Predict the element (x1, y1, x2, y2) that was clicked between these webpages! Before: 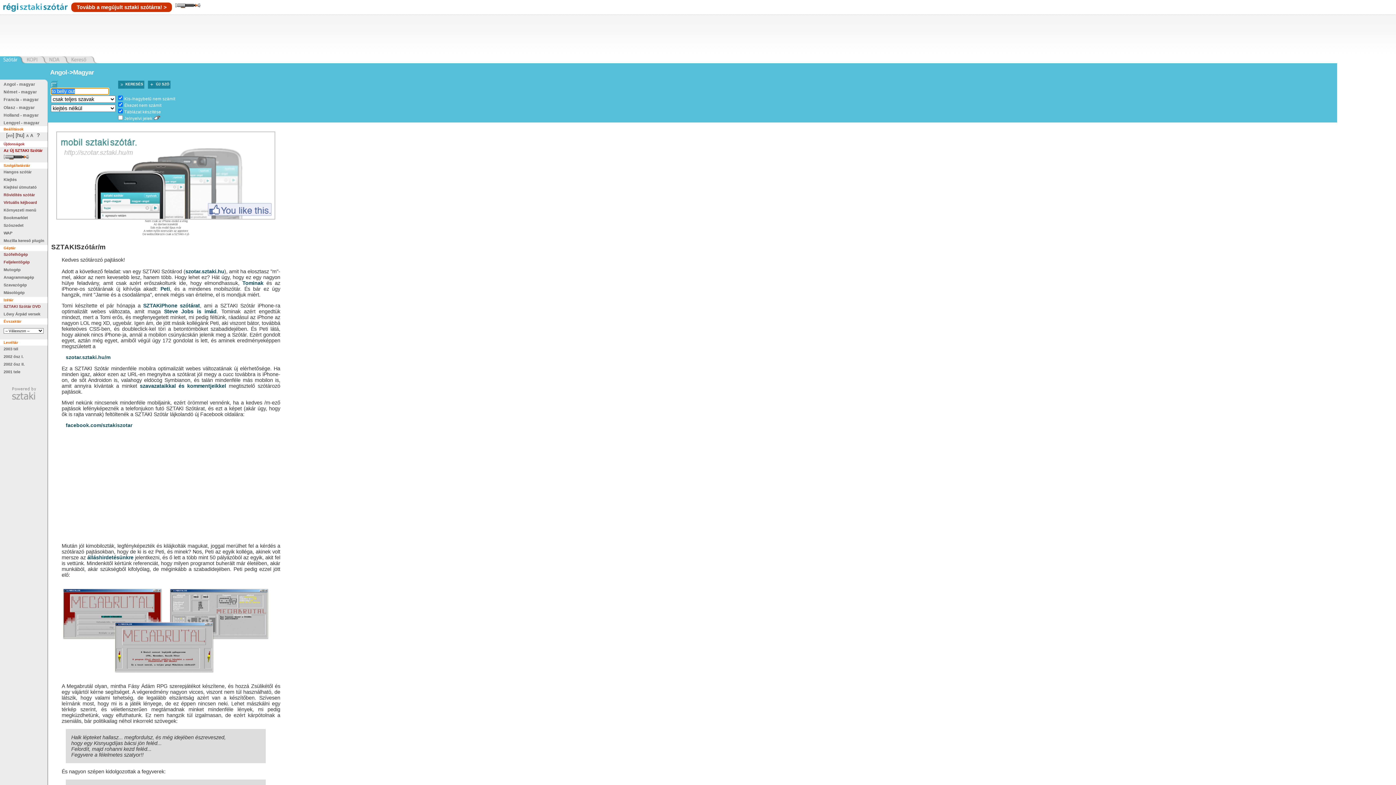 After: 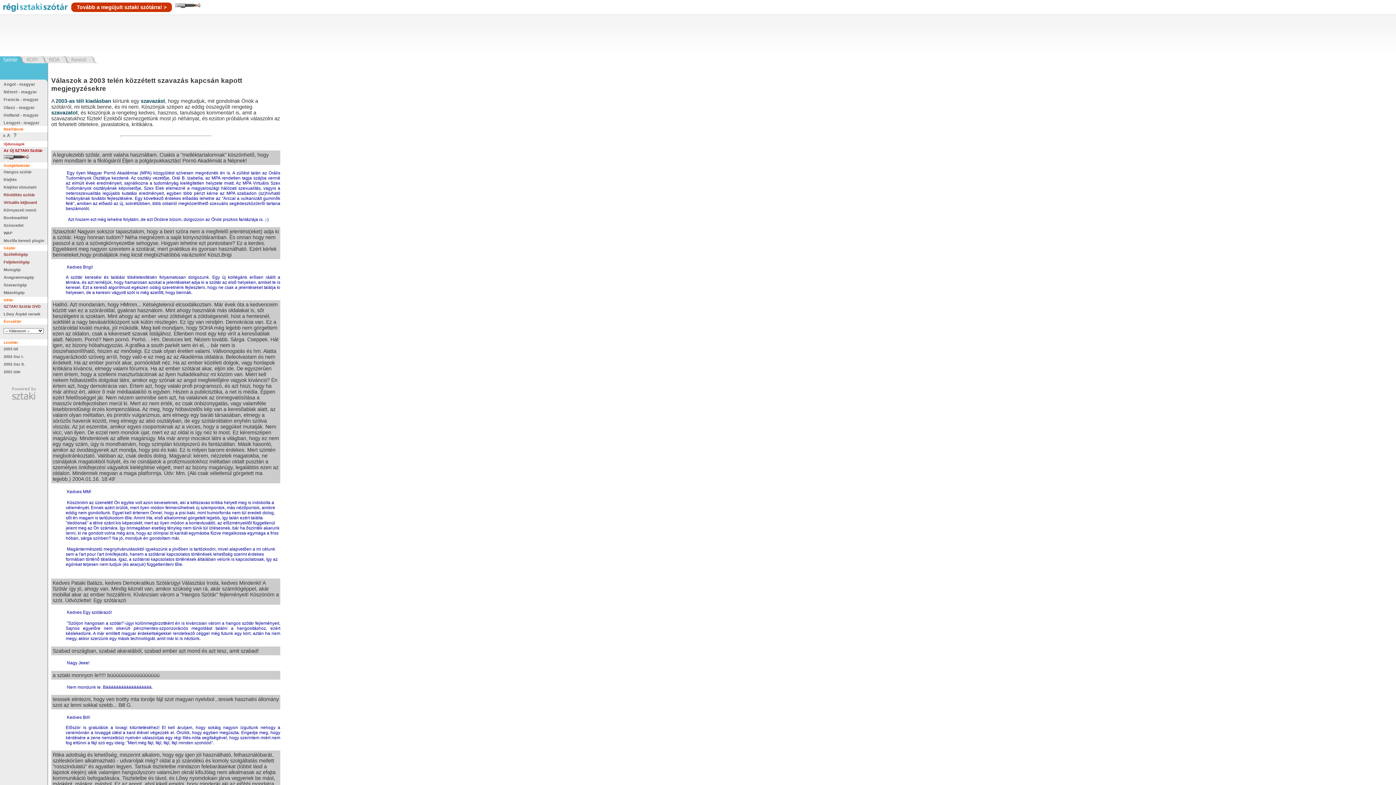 Action: bbox: (3, 346, 18, 351) label: 2003 tél